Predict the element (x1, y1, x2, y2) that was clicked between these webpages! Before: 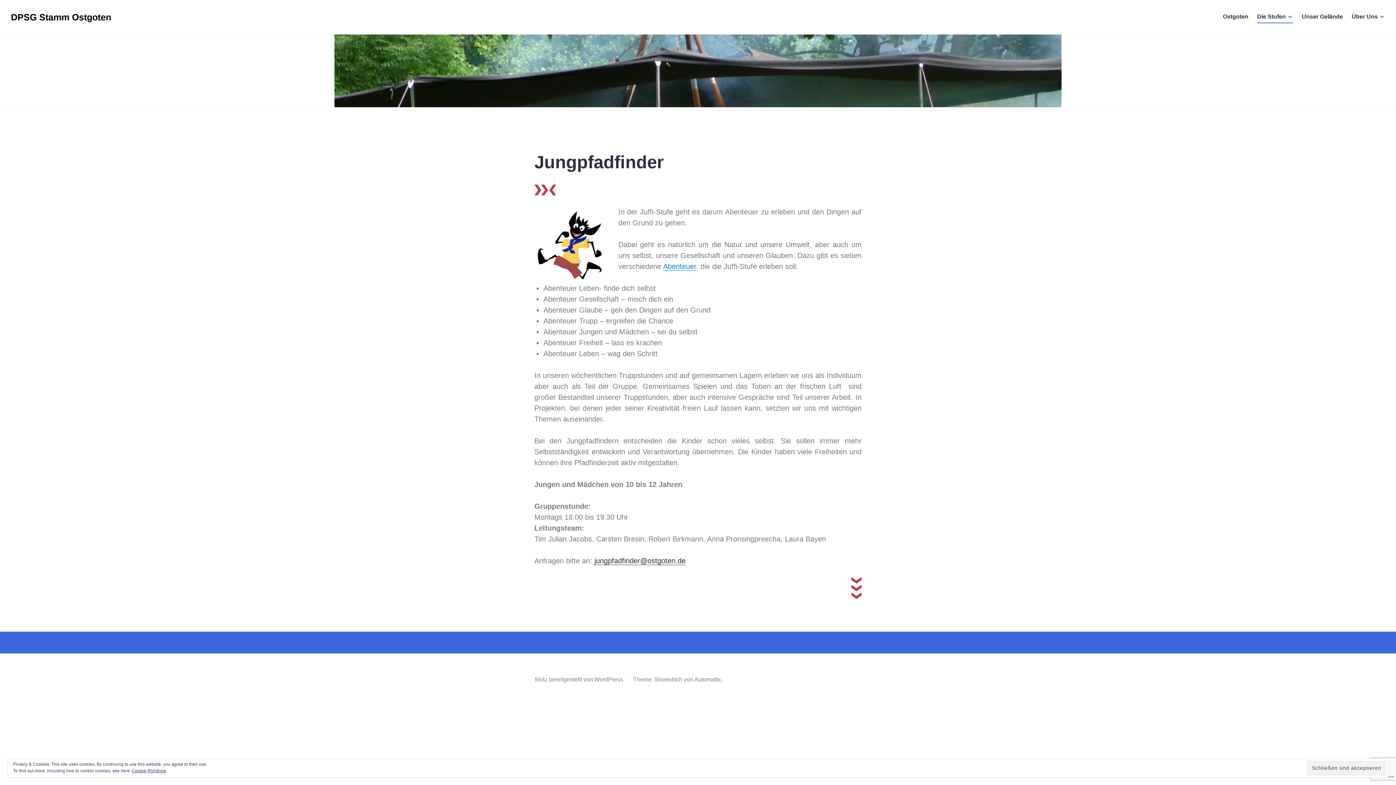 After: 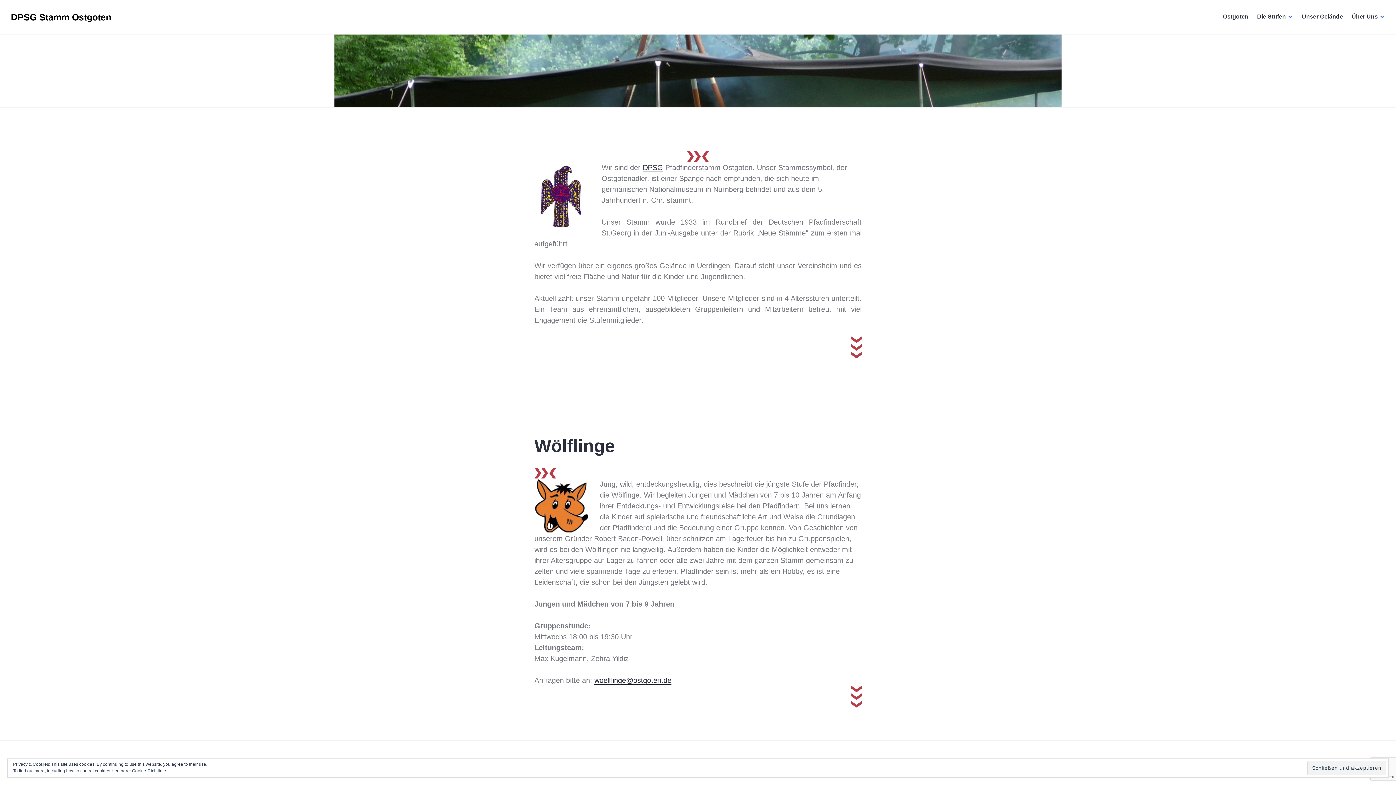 Action: bbox: (10, 12, 111, 22) label: DPSG Stamm Ostgoten